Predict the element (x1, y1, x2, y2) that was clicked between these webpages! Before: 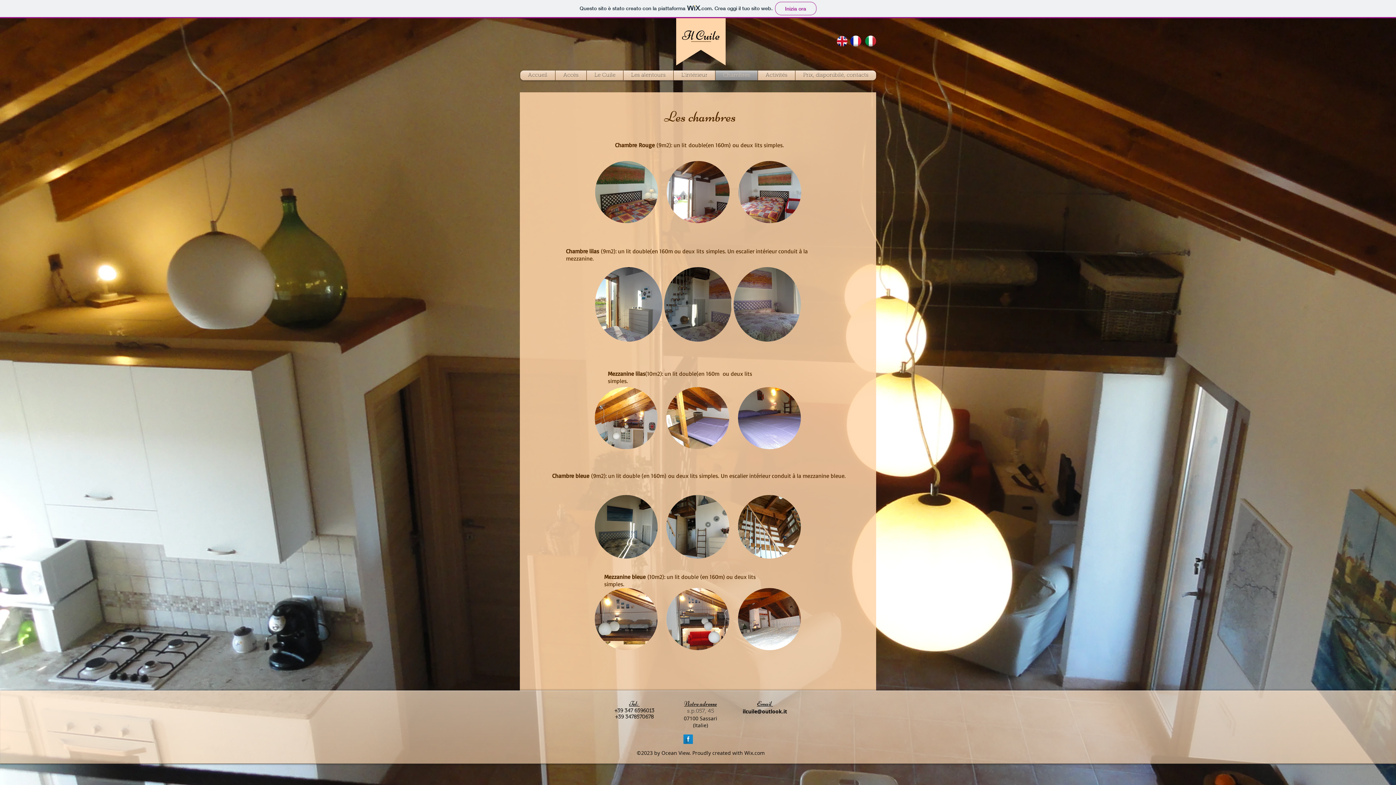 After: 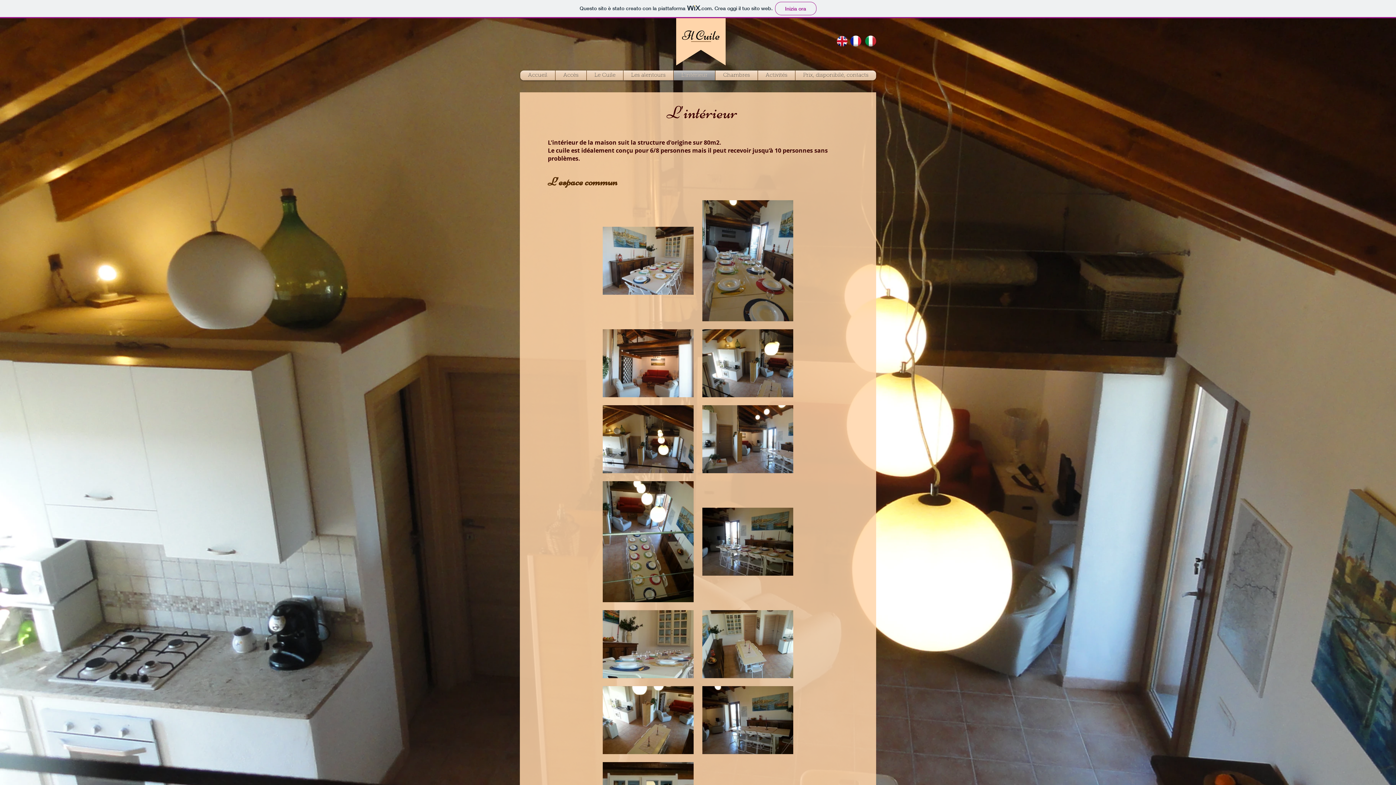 Action: bbox: (673, 70, 715, 80) label: L'intérieur